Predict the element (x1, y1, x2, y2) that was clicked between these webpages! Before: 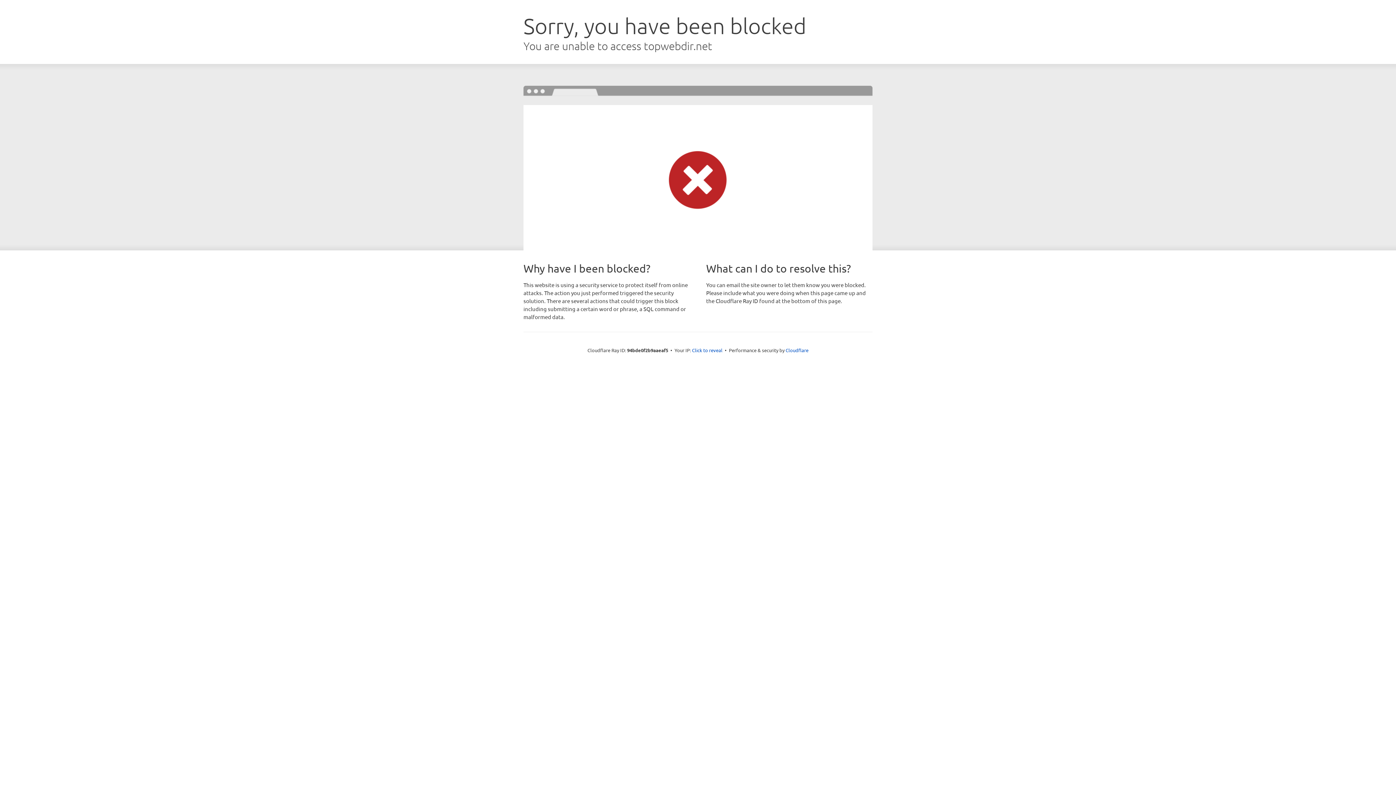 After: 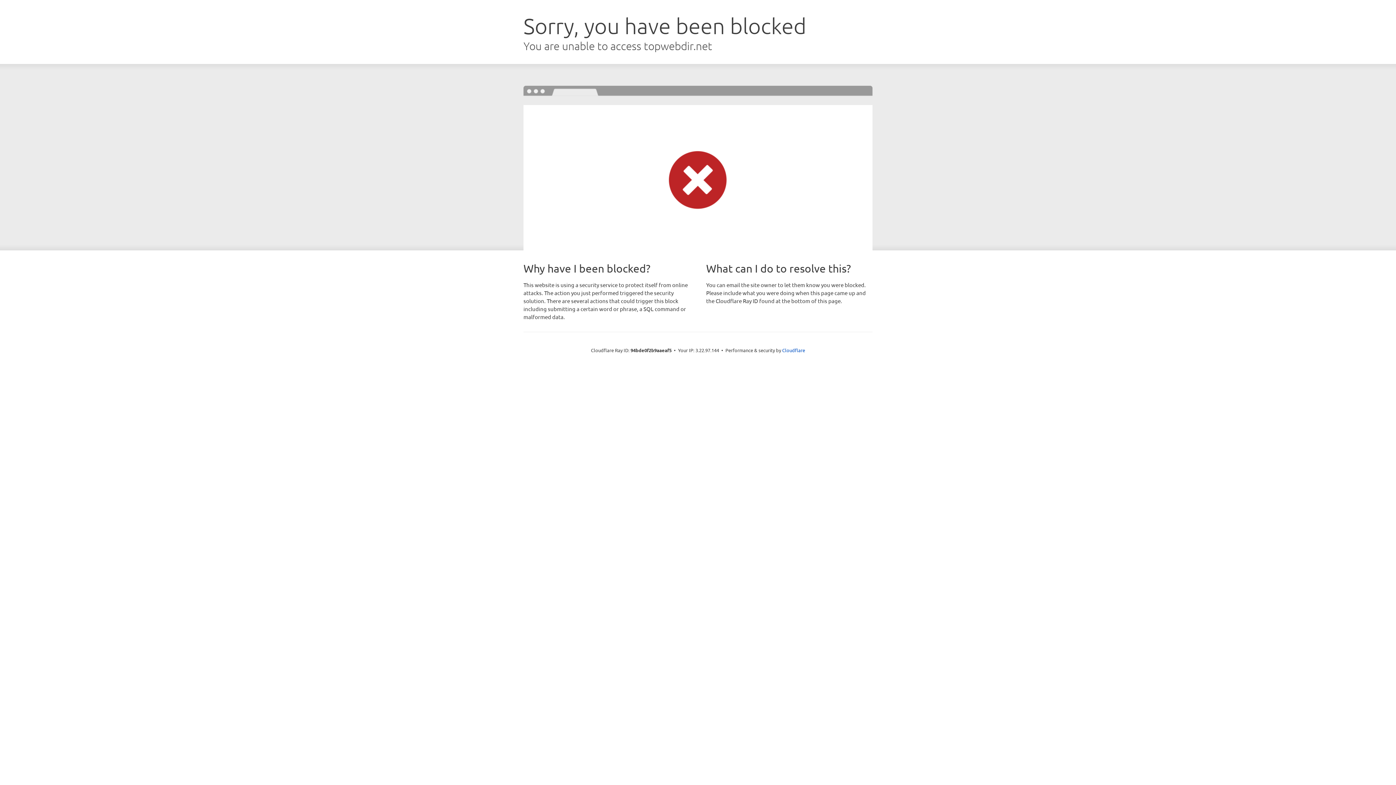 Action: bbox: (692, 346, 722, 353) label: Click to reveal